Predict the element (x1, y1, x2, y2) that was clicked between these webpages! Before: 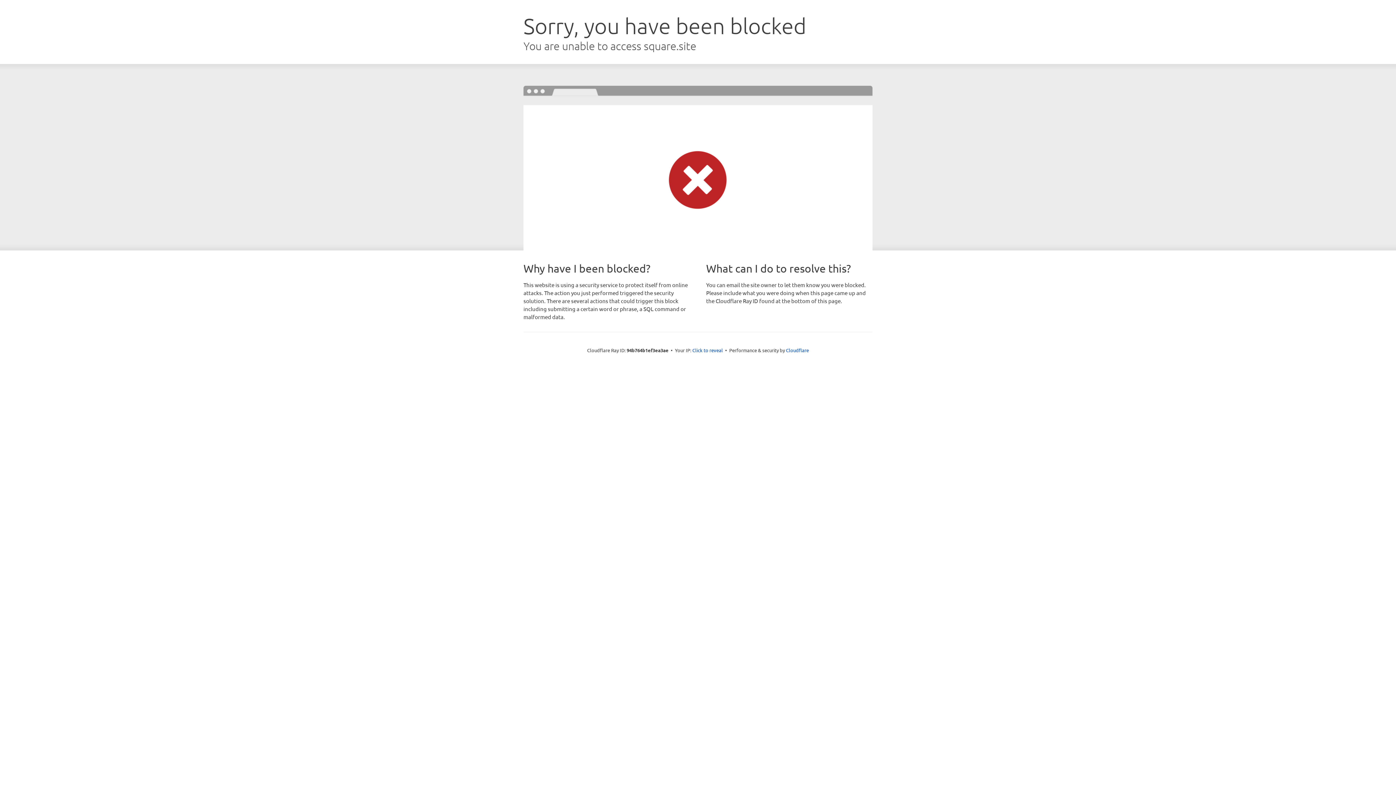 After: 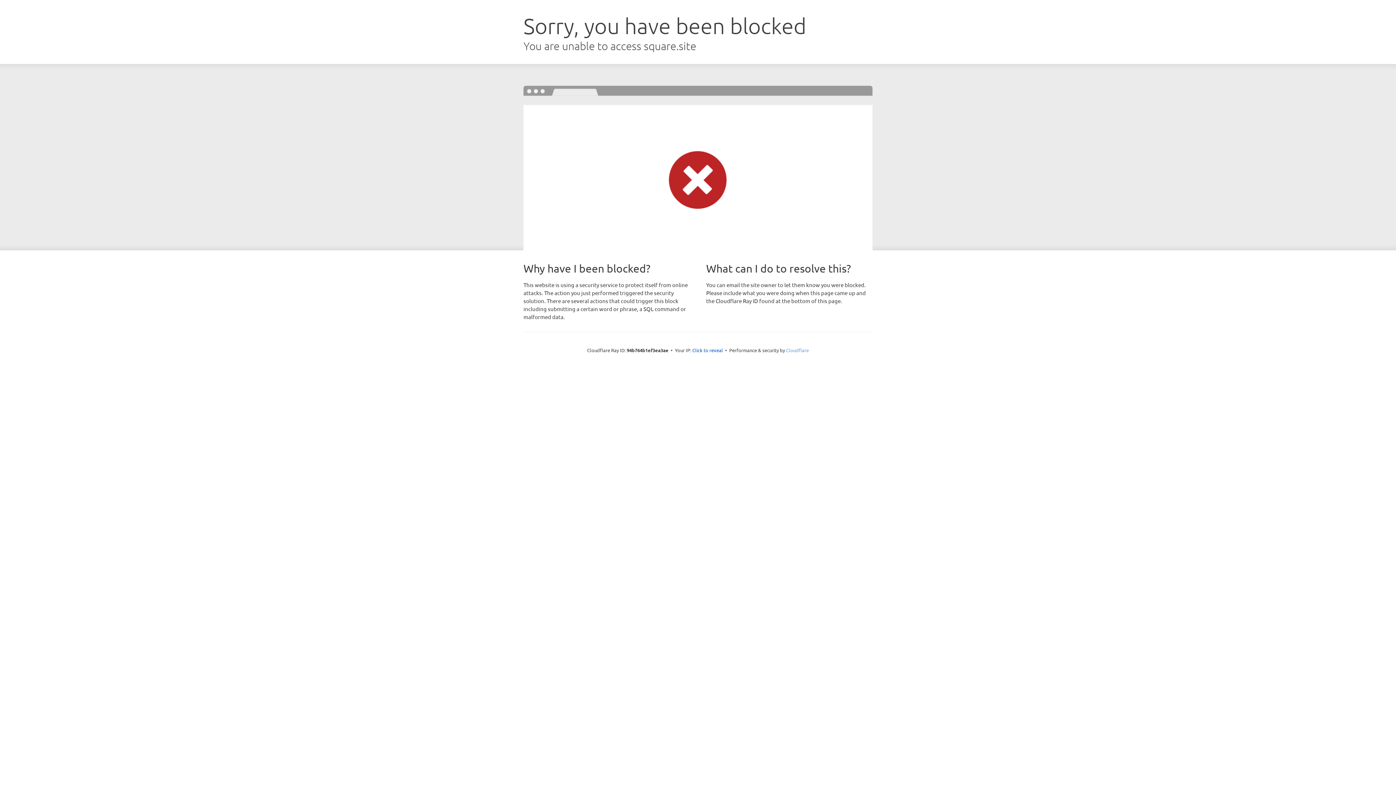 Action: label: Cloudflare bbox: (786, 347, 809, 353)